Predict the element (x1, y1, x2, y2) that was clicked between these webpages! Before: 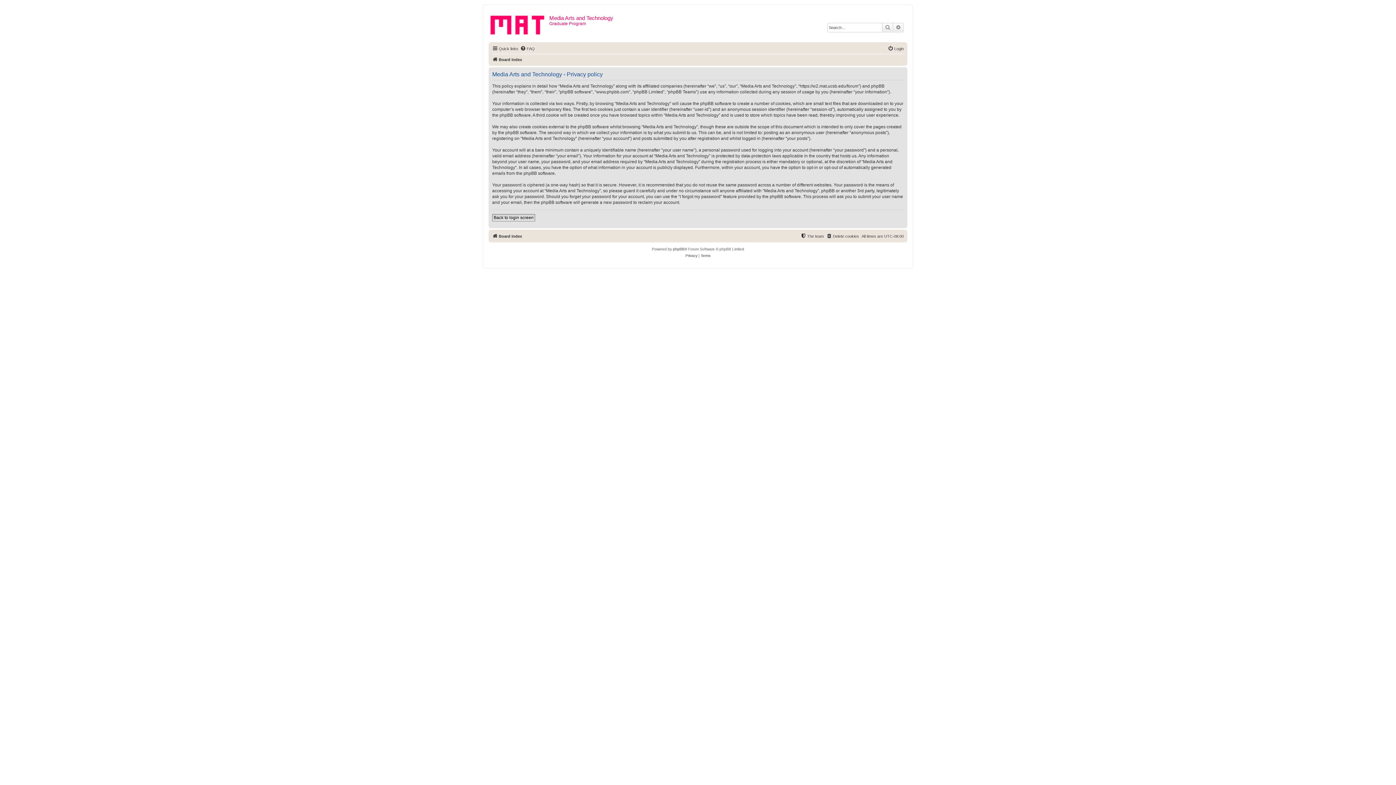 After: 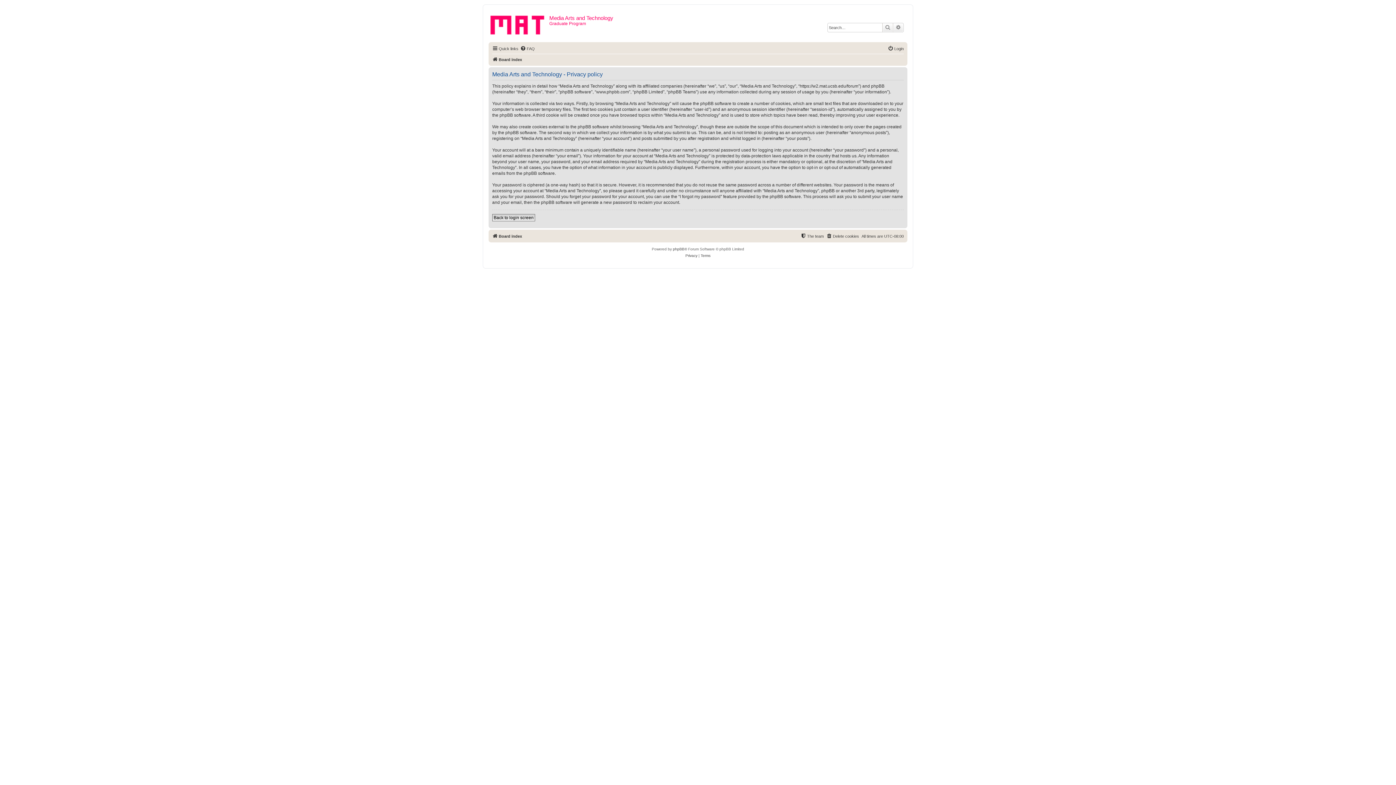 Action: bbox: (685, 252, 697, 259) label: Privacy